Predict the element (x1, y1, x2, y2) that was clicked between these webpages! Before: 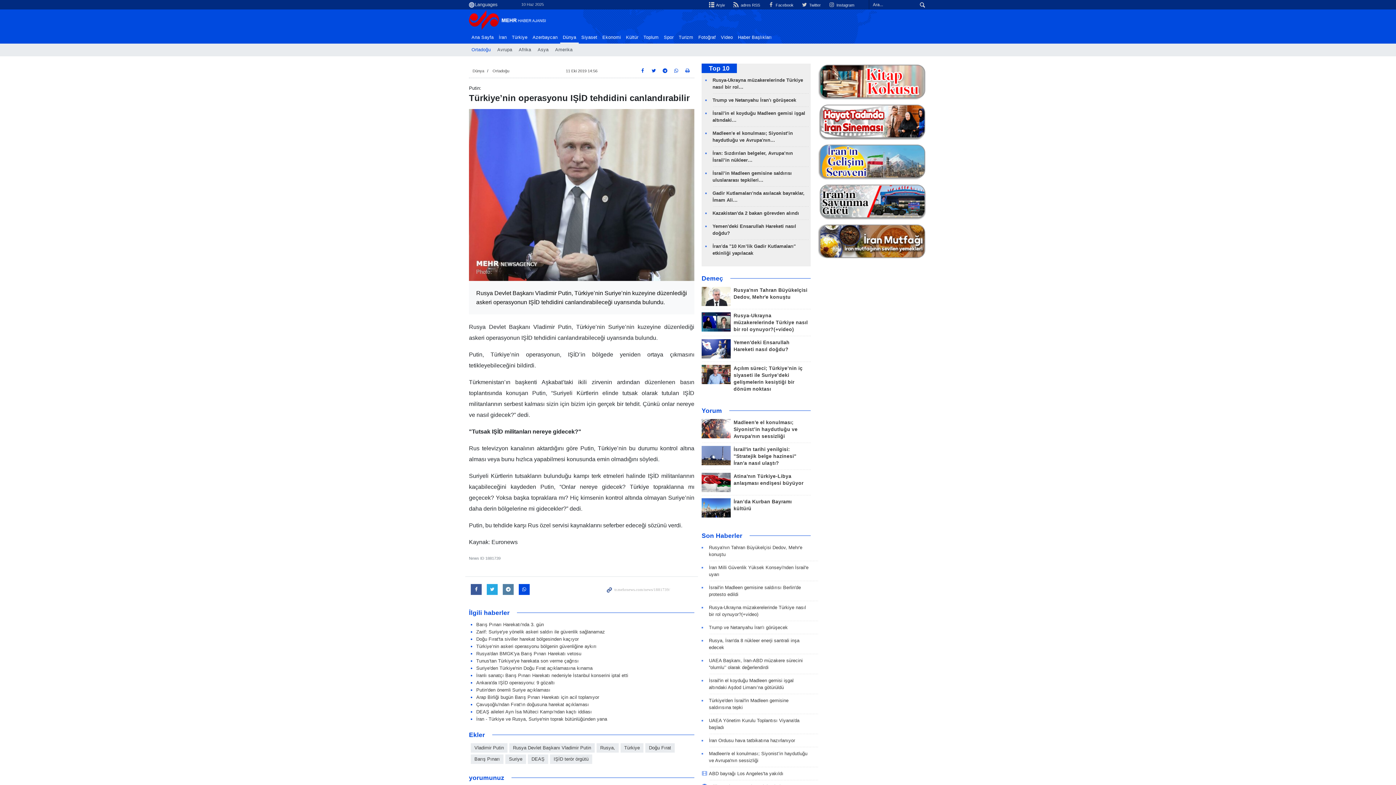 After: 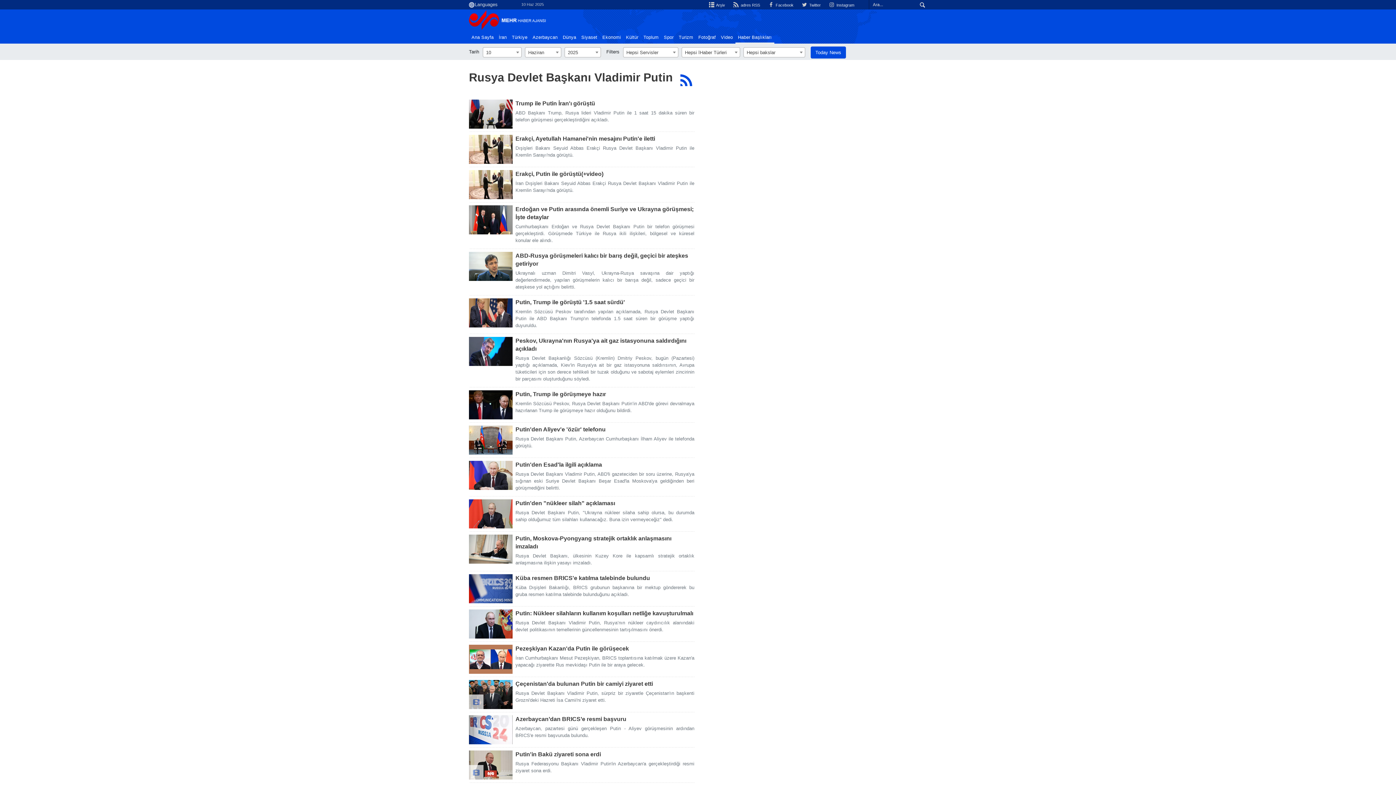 Action: bbox: (509, 743, 594, 753) label: Rusya Devlet Başkanı Vladimir Putin